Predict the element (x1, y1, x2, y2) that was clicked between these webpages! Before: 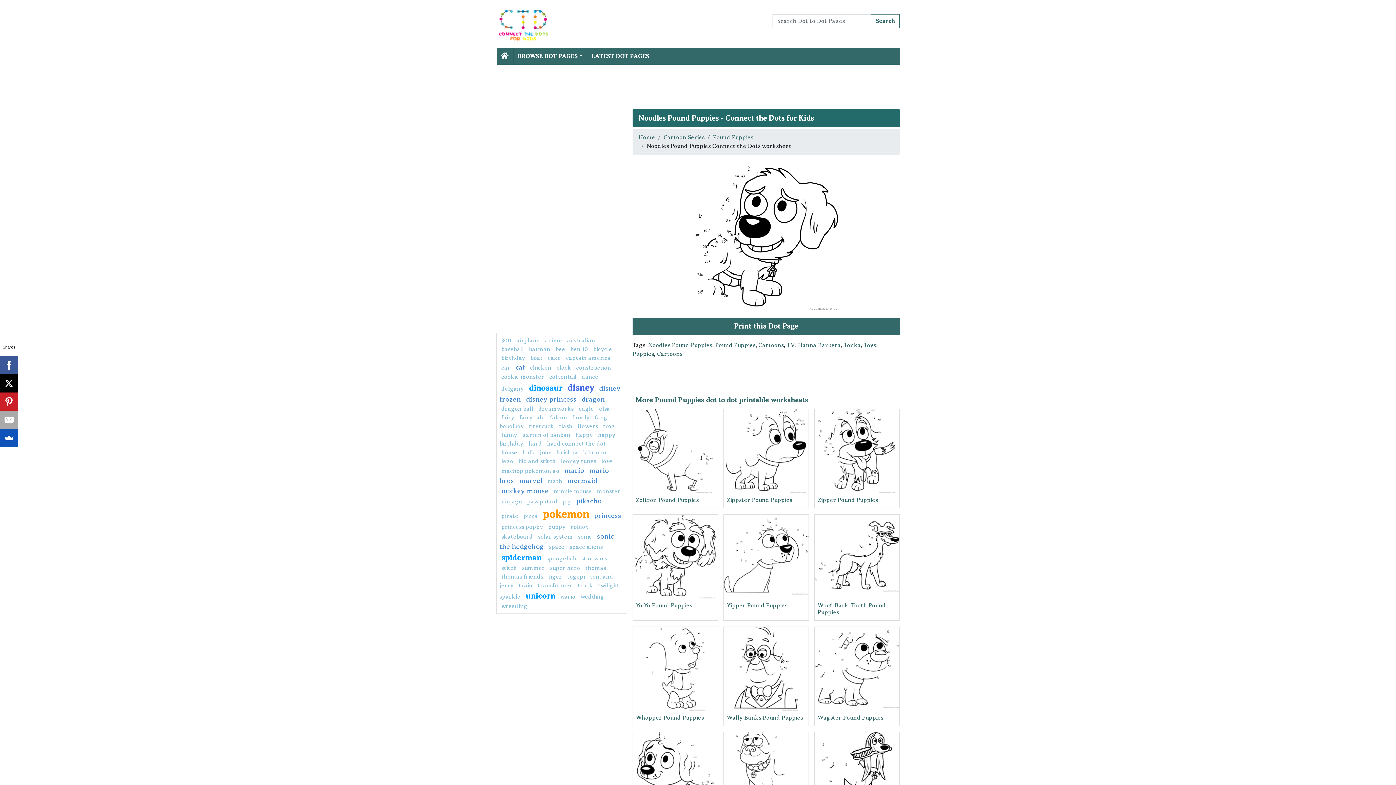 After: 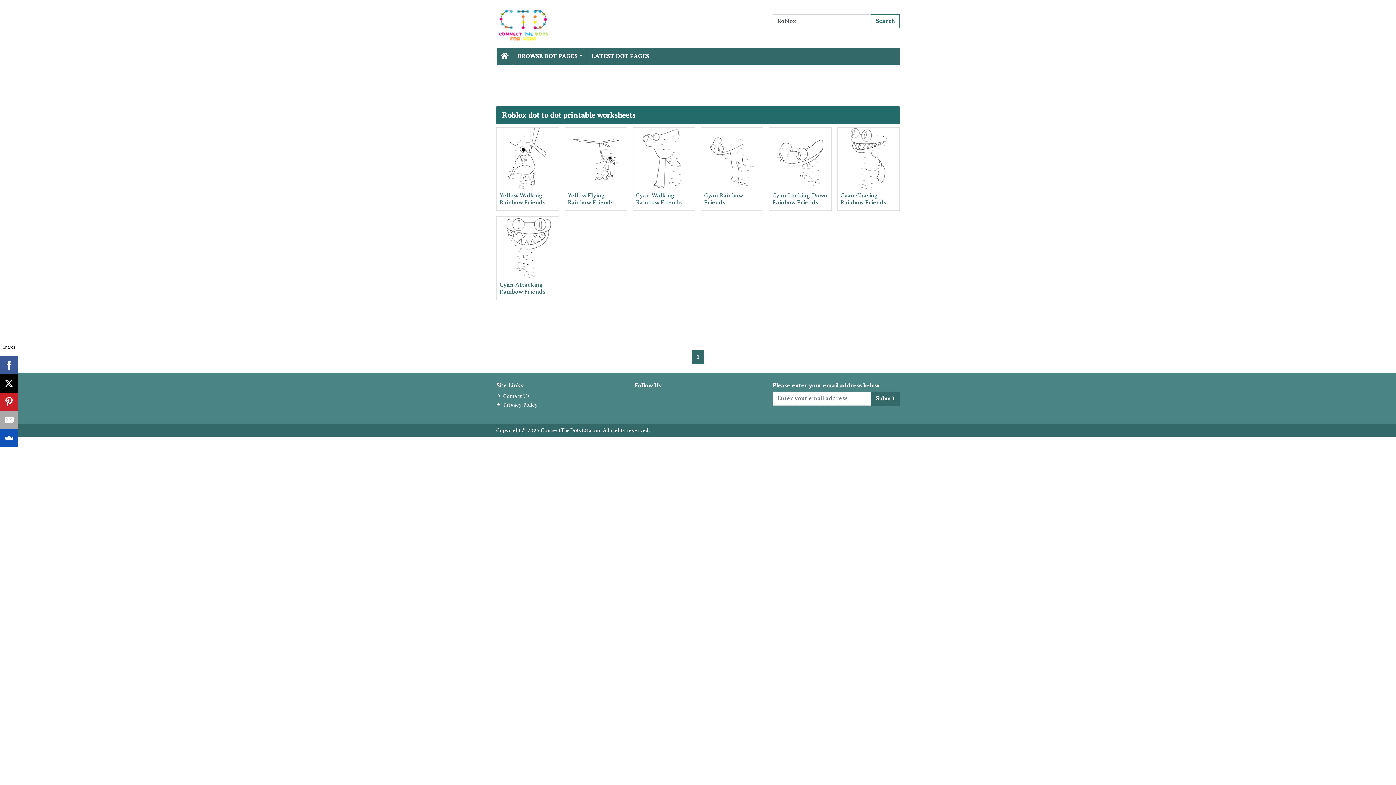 Action: label: roblox bbox: (570, 524, 588, 530)